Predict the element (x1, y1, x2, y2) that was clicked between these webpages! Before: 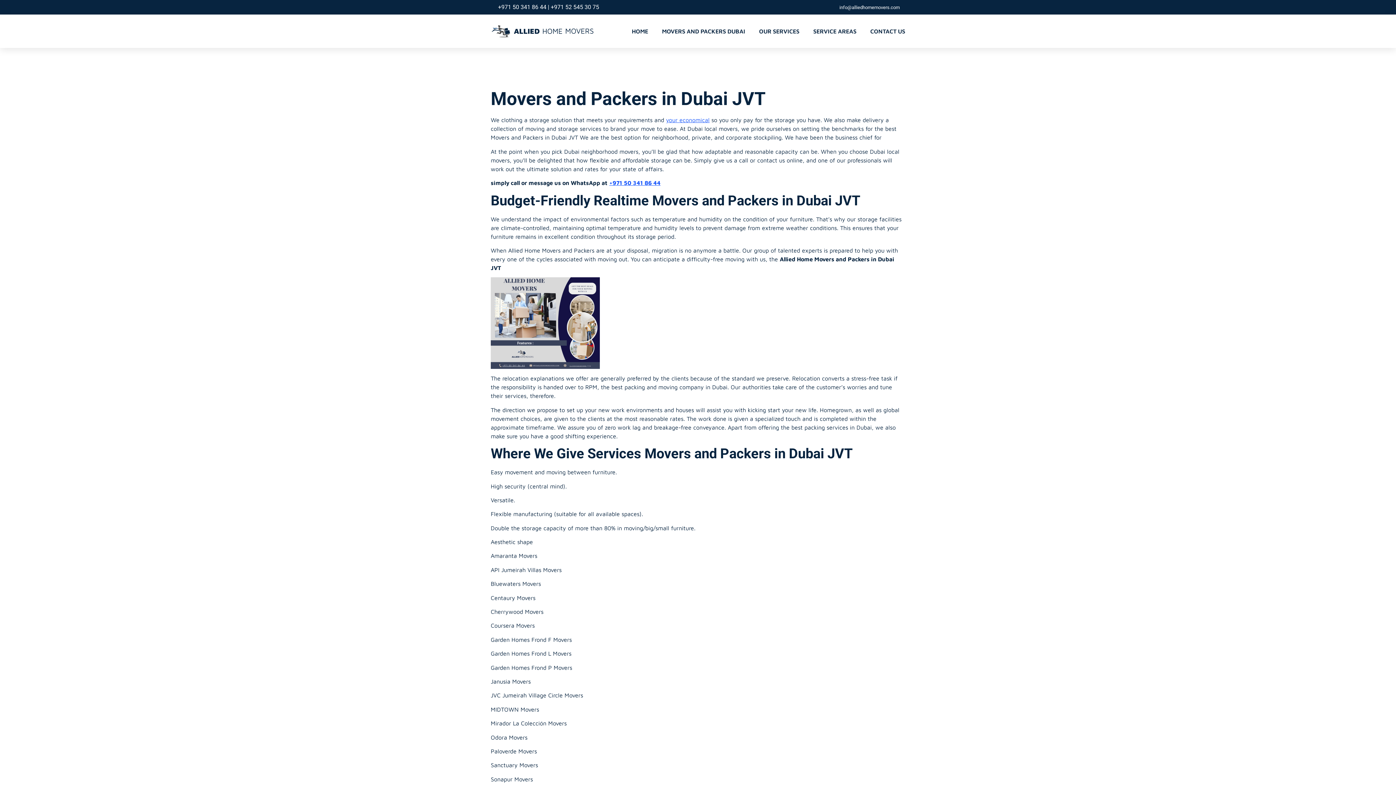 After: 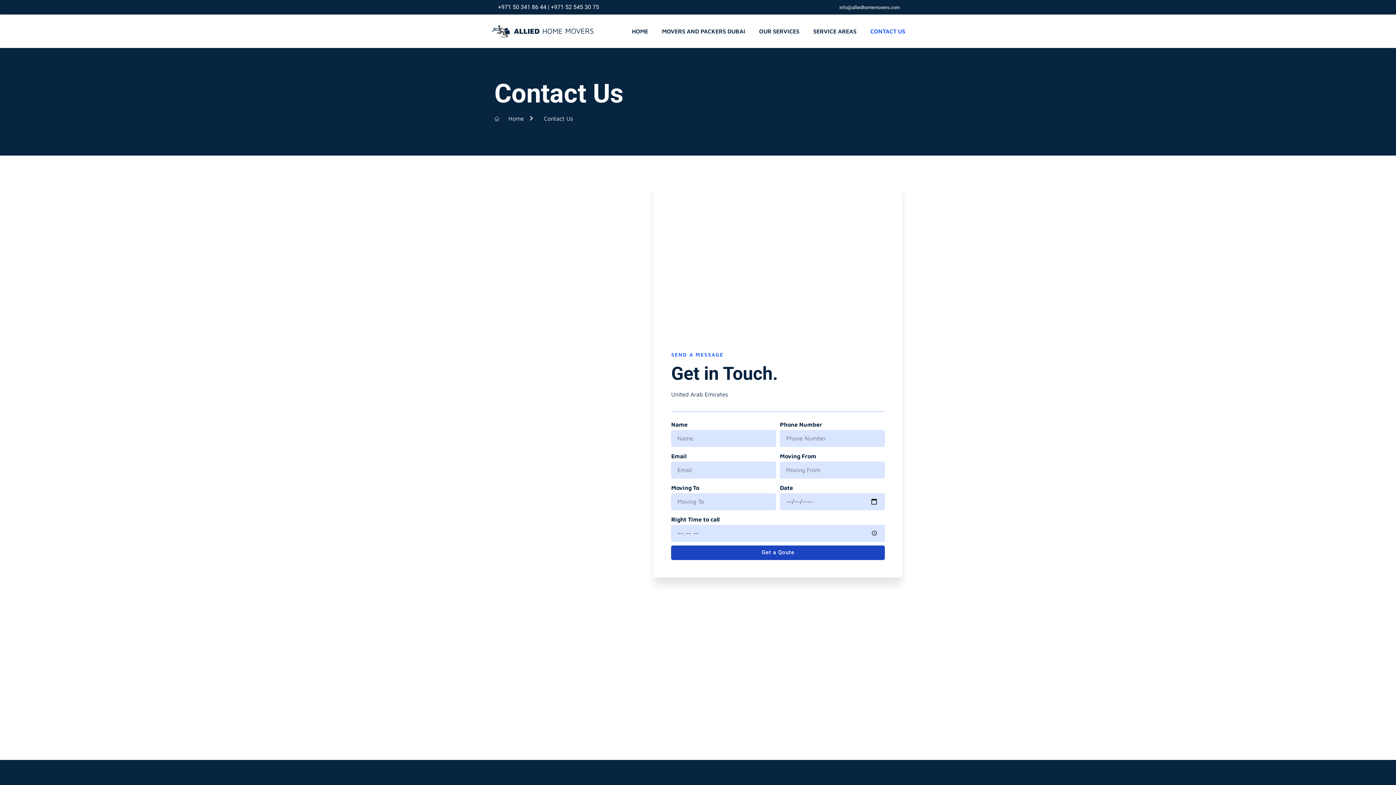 Action: label: CONTACT US bbox: (870, 21, 905, 40)